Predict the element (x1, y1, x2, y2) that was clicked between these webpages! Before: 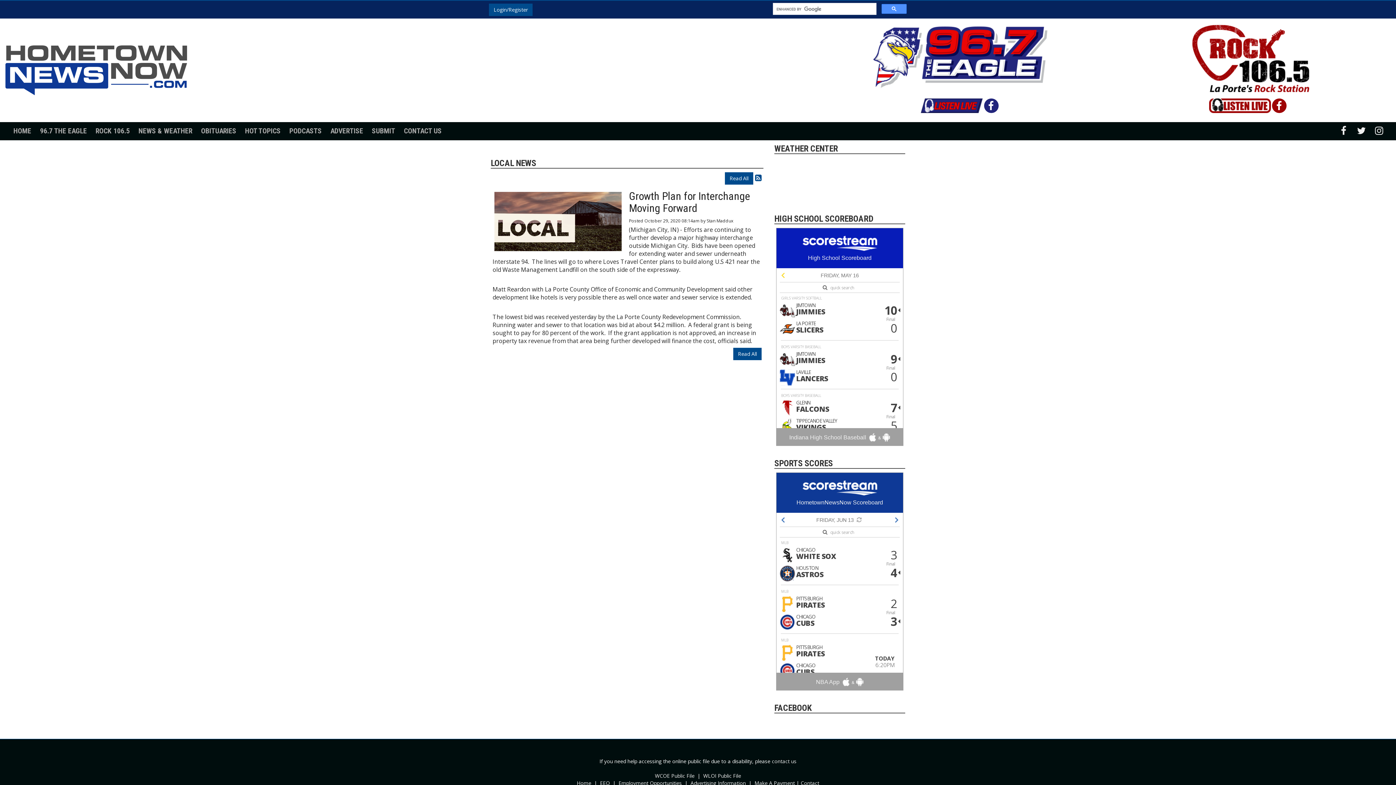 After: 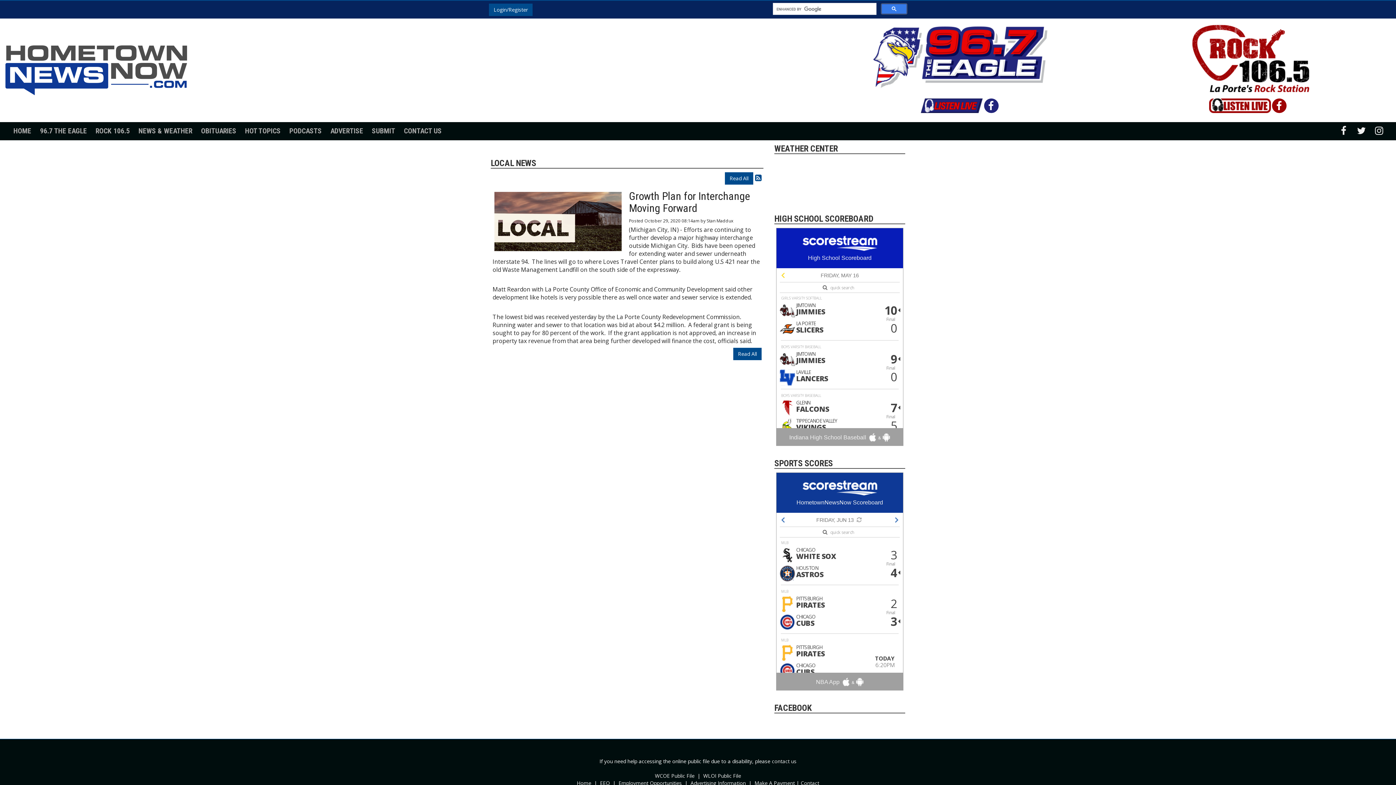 Action: bbox: (881, 4, 906, 13)